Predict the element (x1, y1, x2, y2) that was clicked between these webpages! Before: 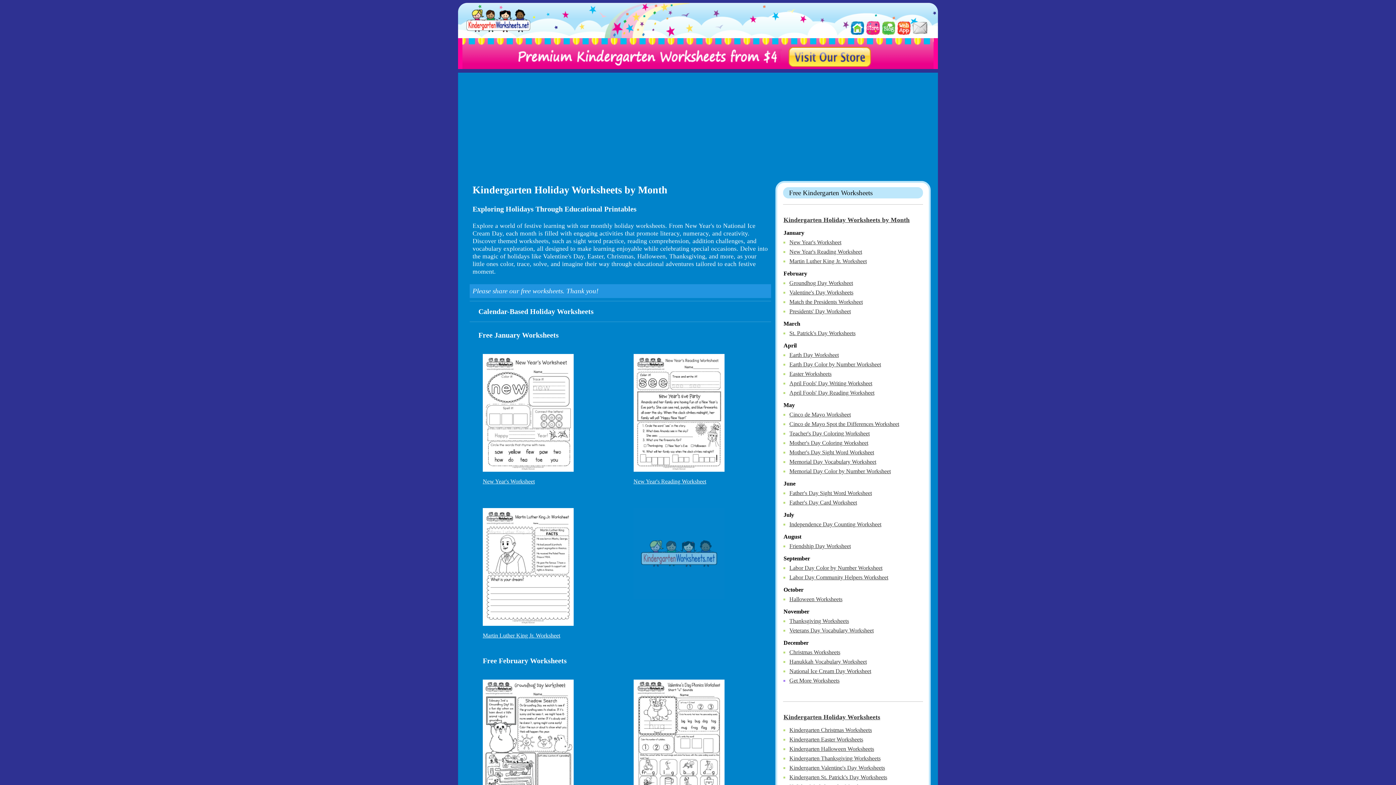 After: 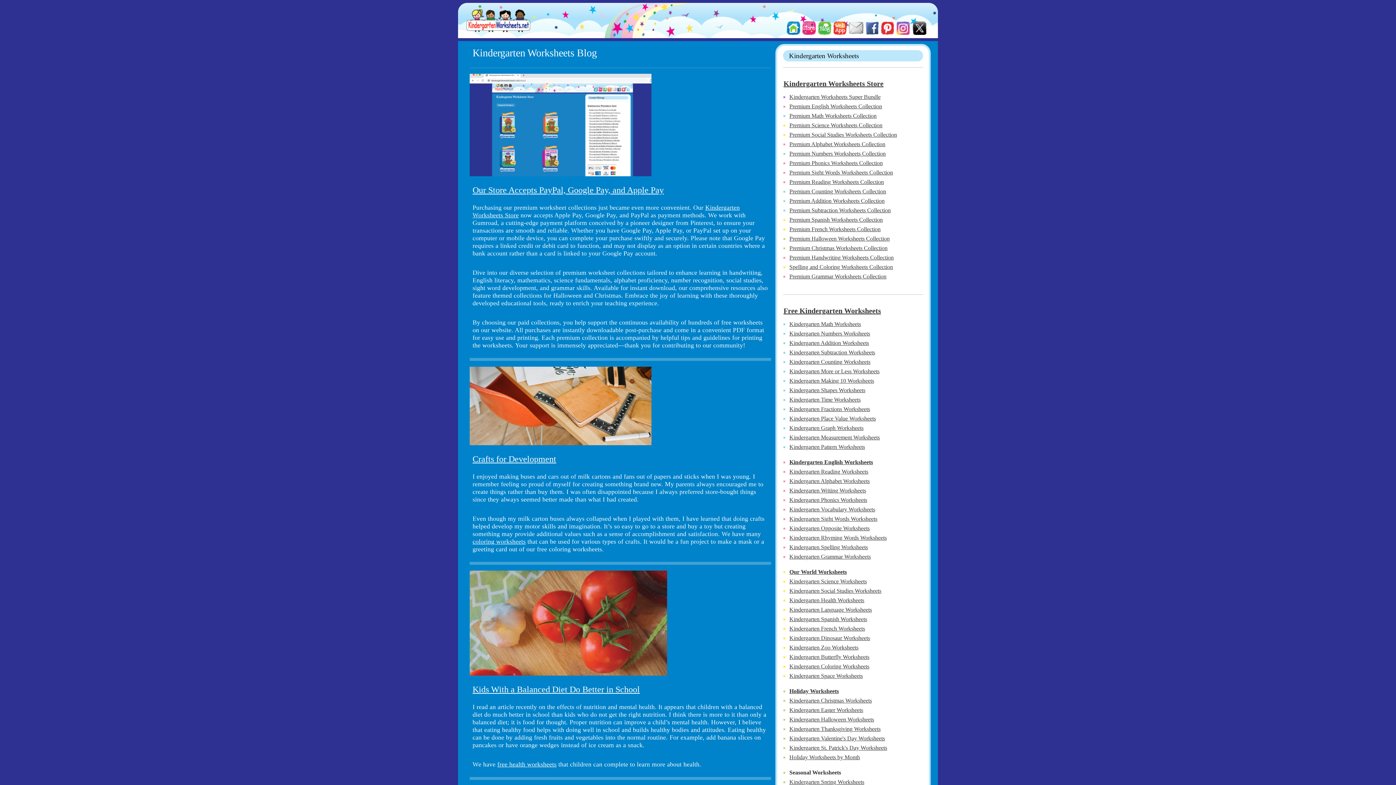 Action: bbox: (881, 24, 895, 30)